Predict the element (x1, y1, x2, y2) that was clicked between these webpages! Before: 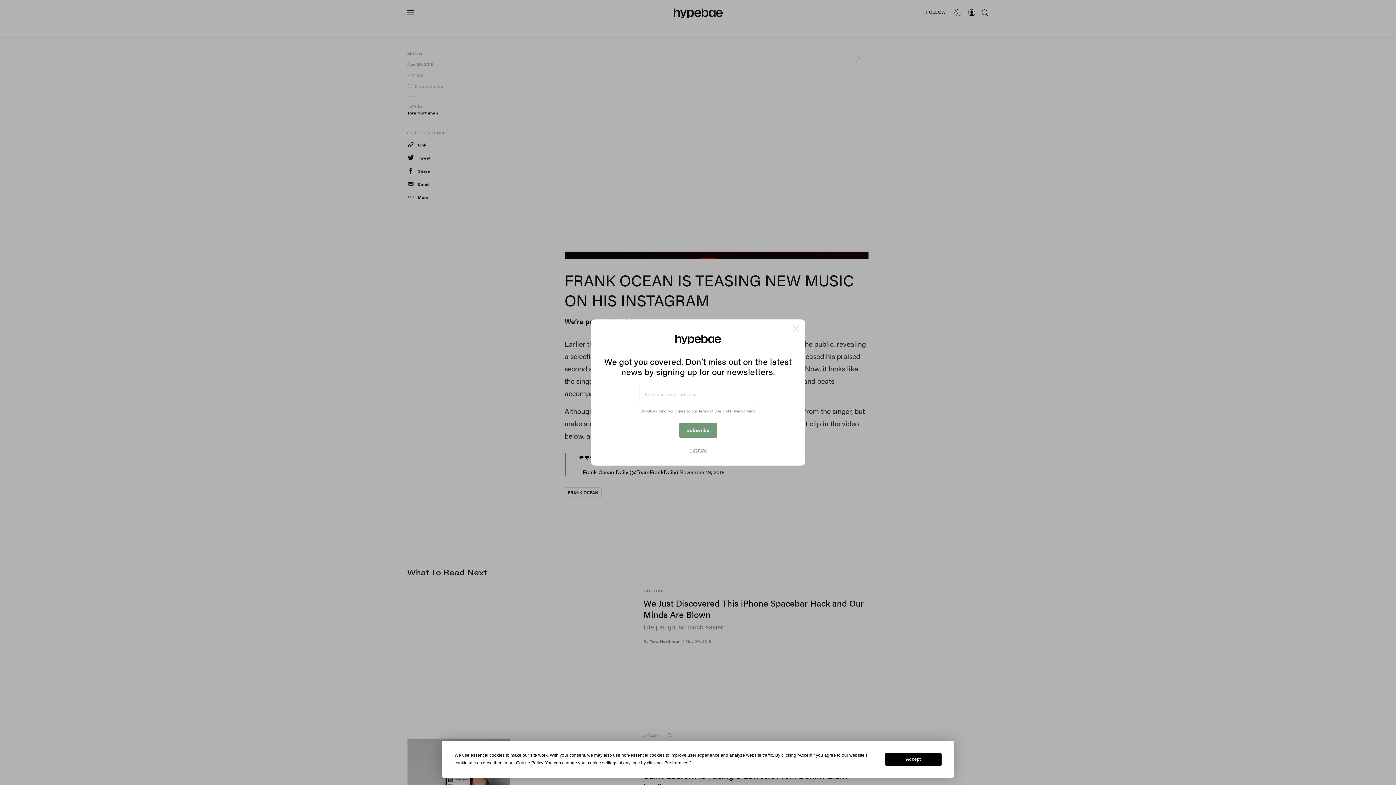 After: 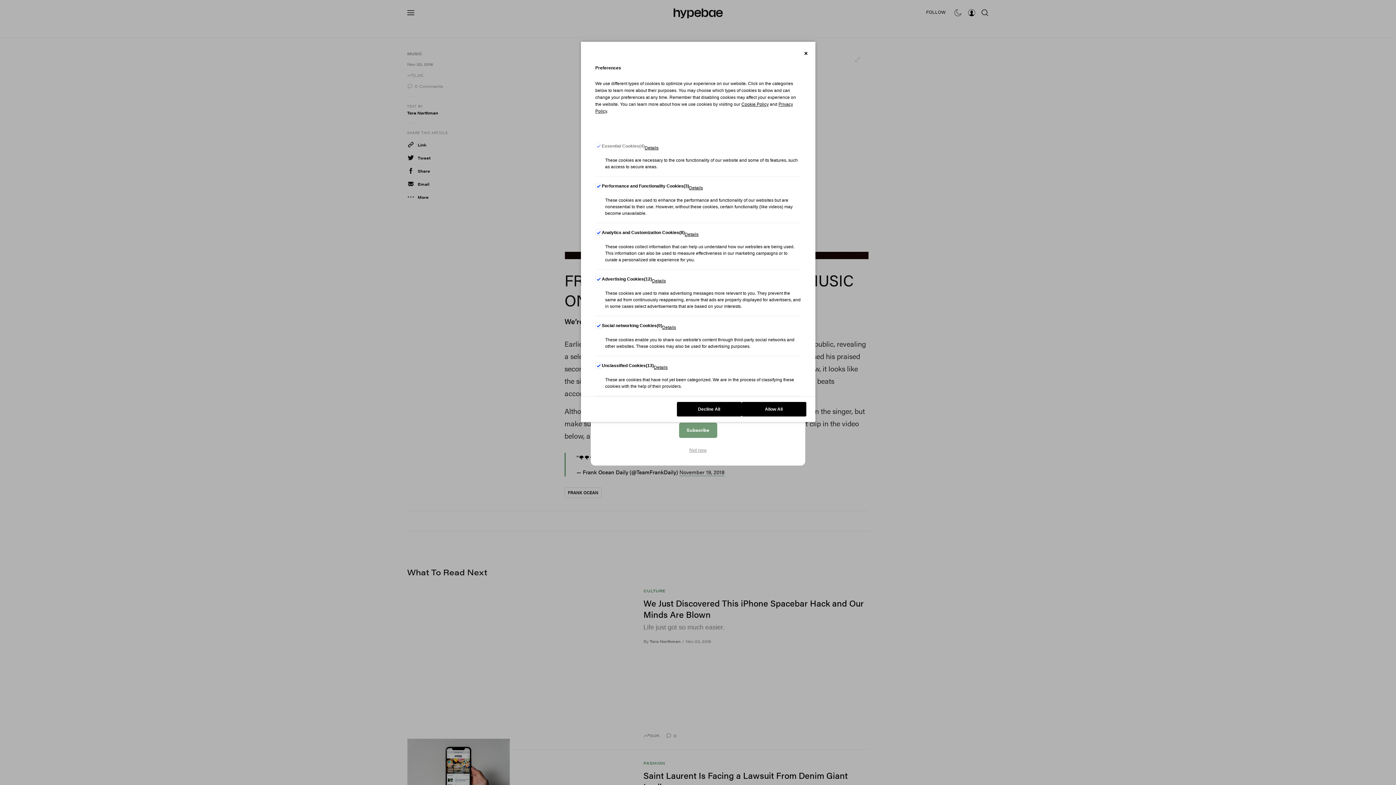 Action: bbox: (664, 760, 688, 765) label: Preferences